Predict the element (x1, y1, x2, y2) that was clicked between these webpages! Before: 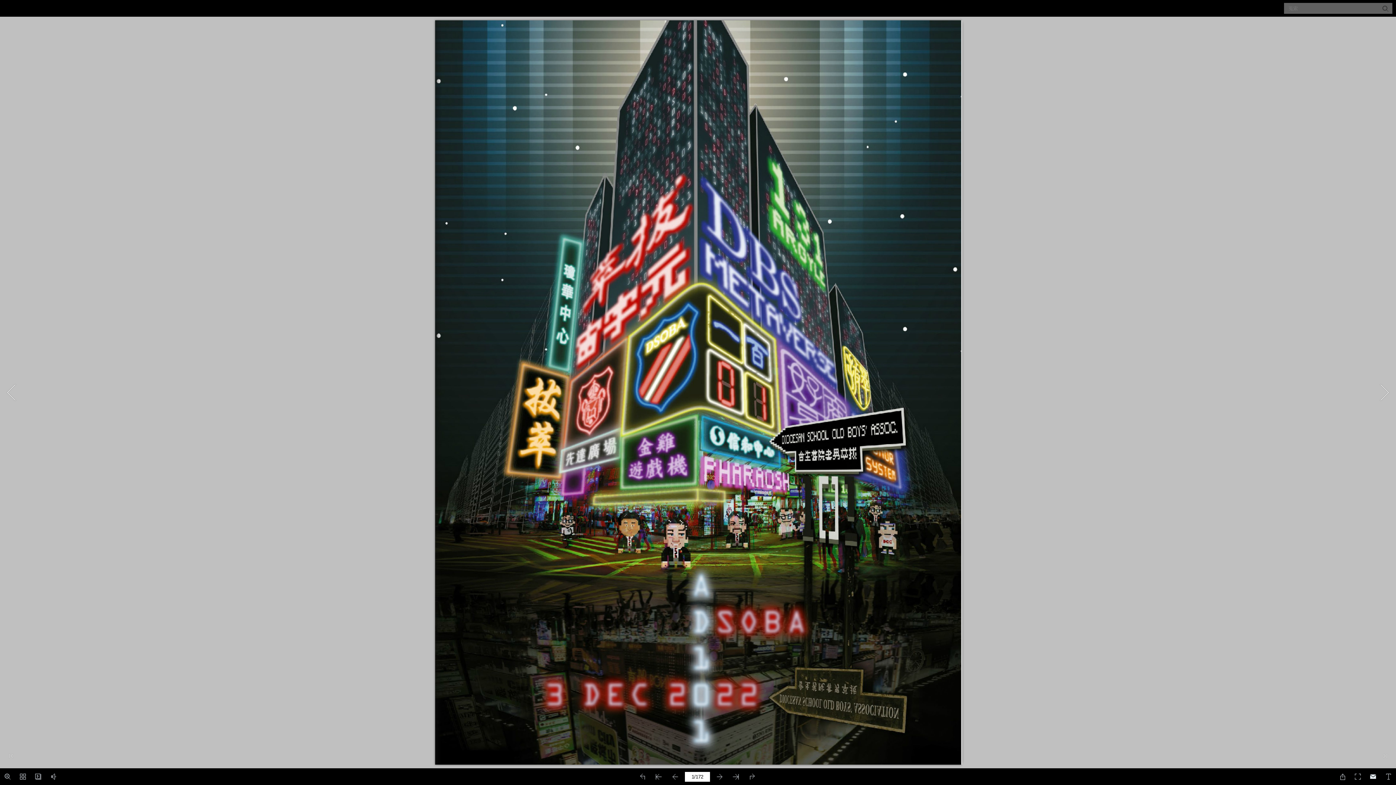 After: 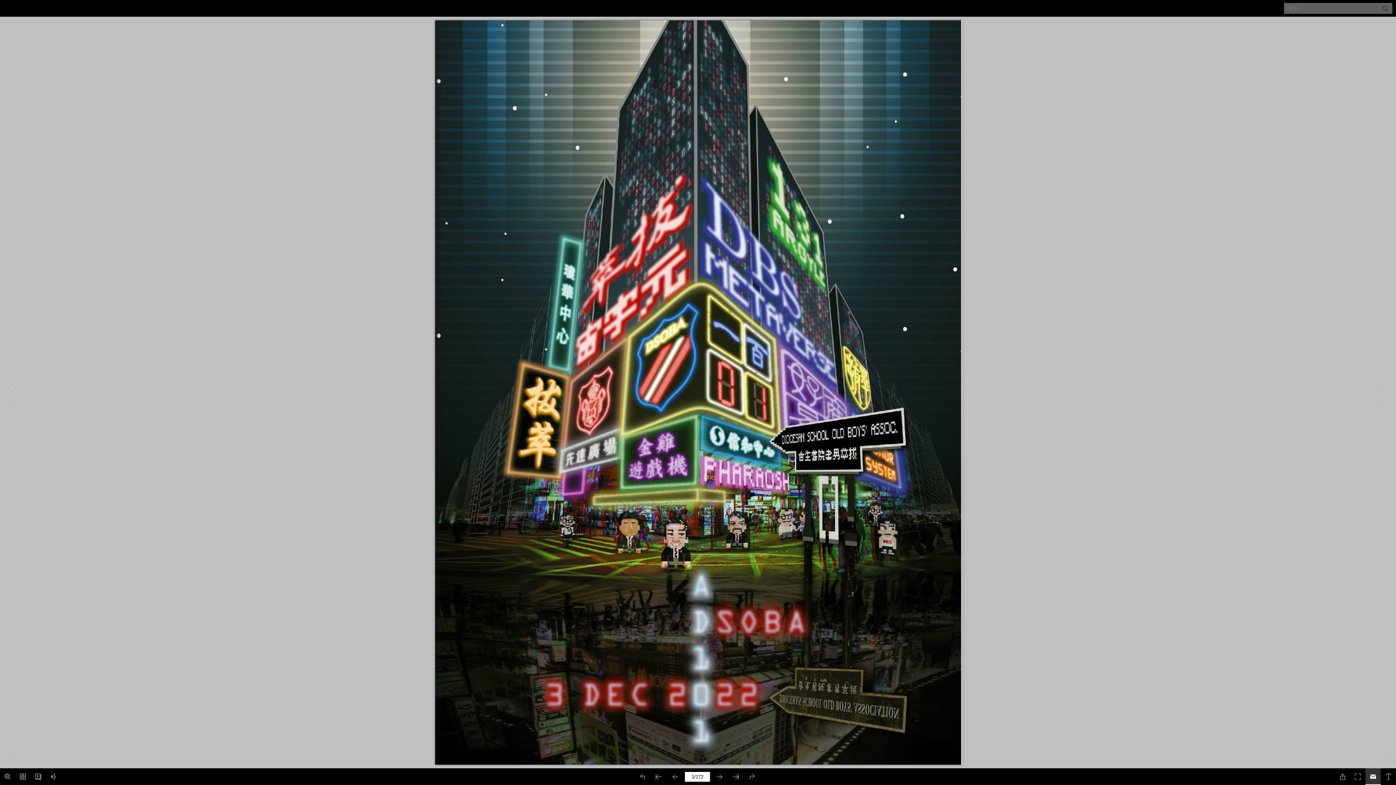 Action: bbox: (1365, 768, 1381, 785)